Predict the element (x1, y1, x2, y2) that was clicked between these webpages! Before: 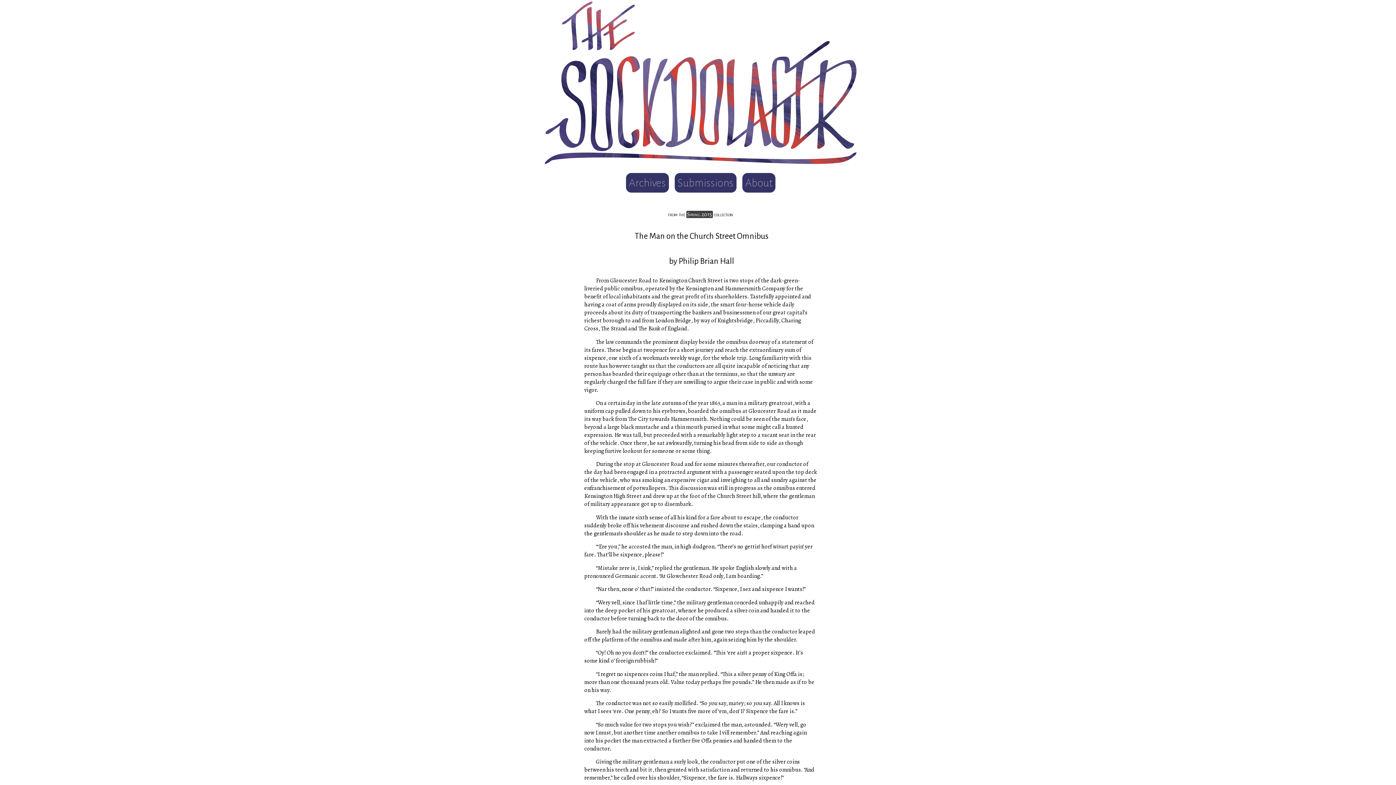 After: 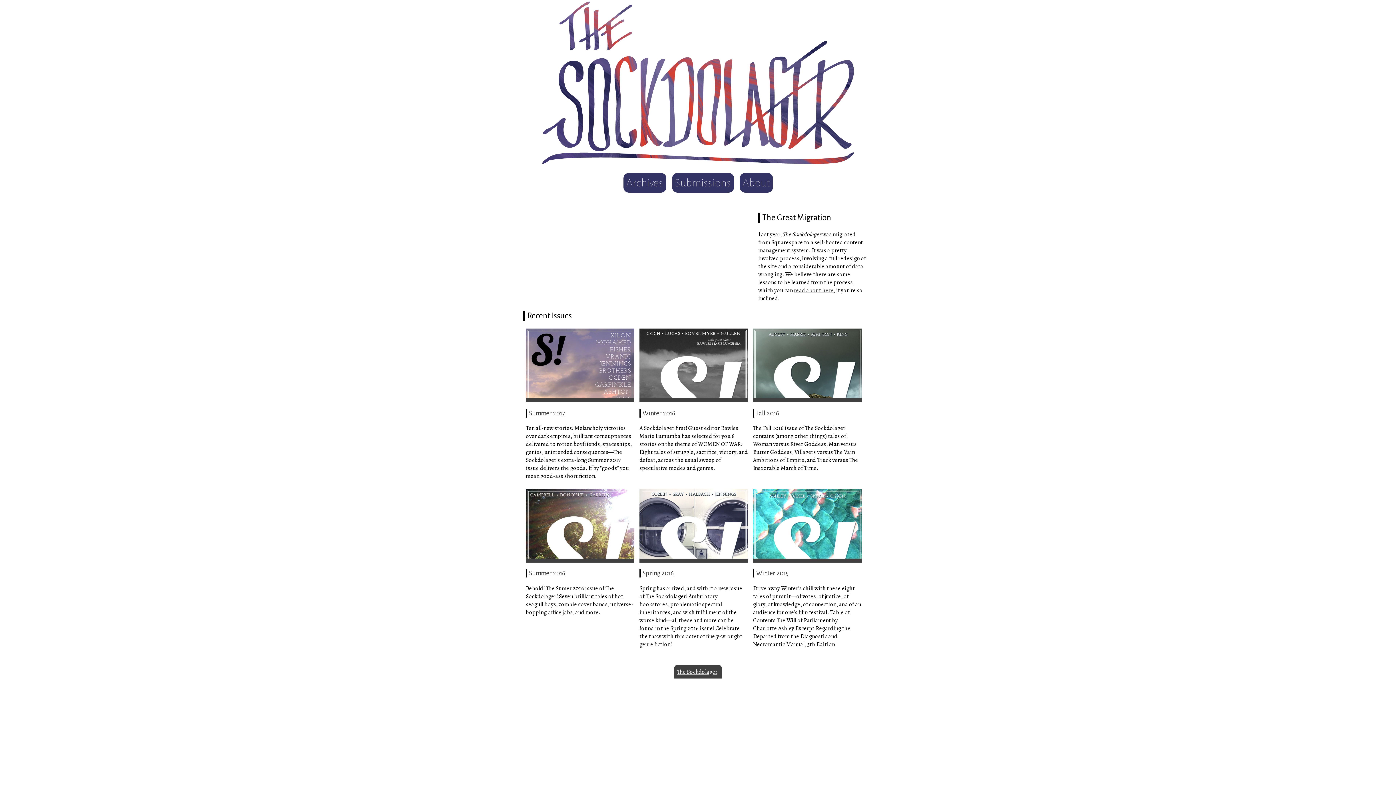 Action: bbox: (544, 160, 857, 168)